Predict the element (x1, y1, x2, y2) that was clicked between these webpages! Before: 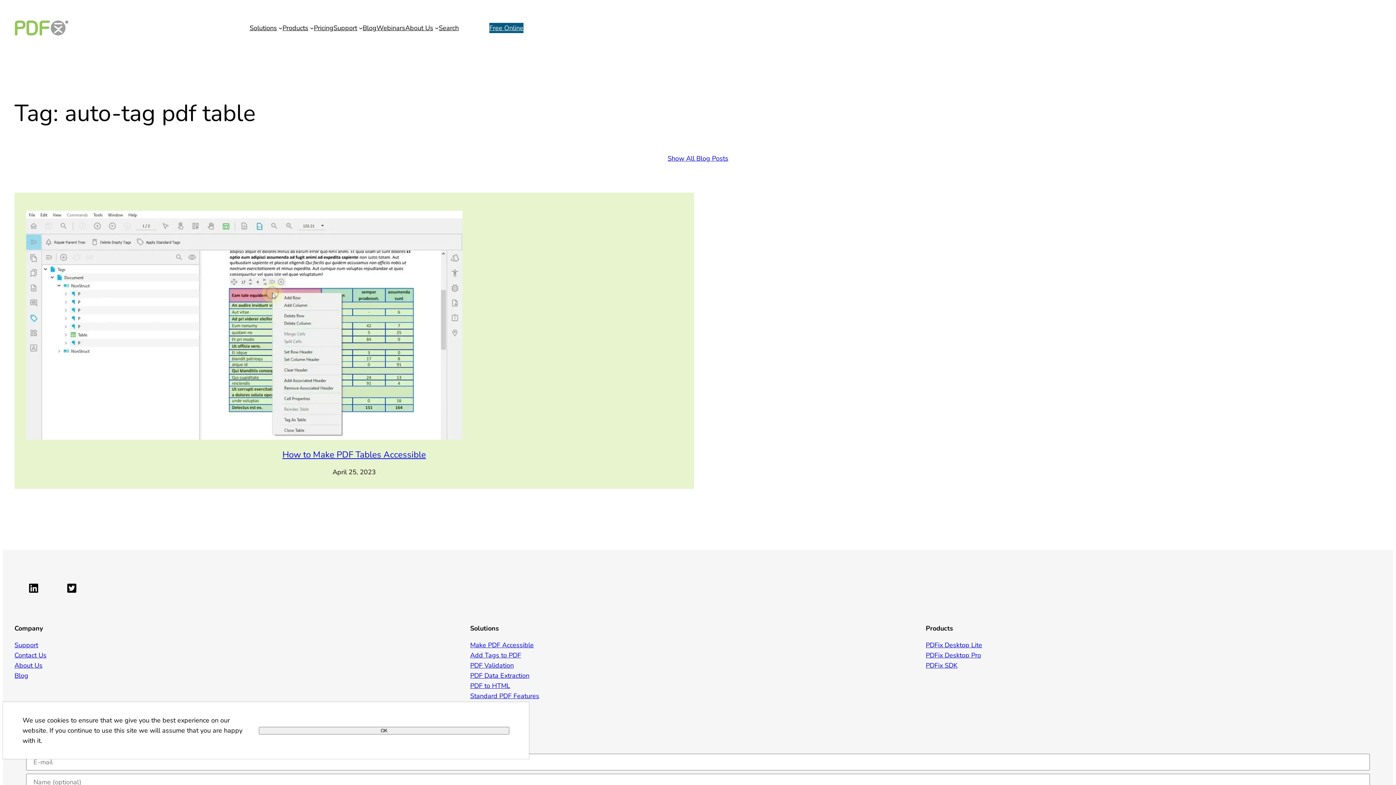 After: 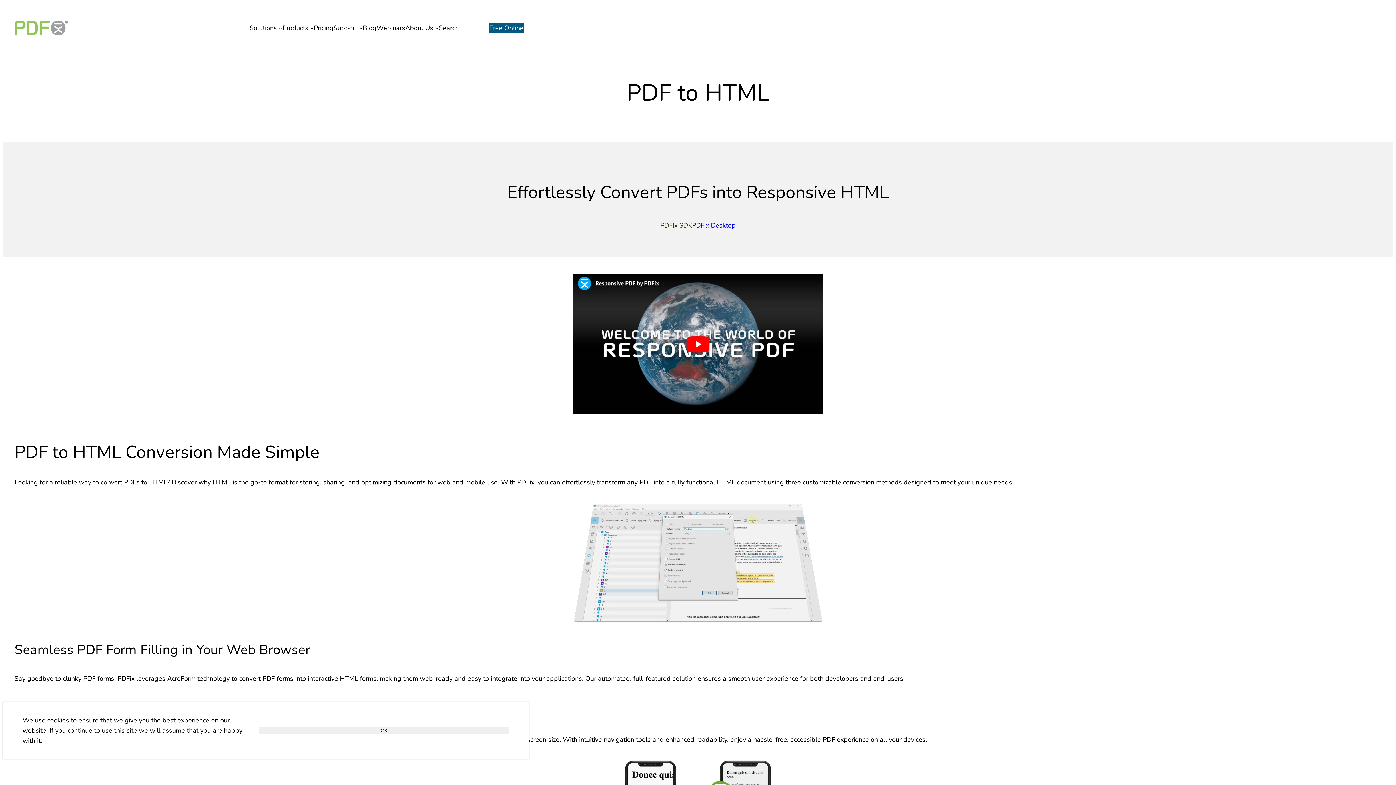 Action: label: PDF to HTML bbox: (470, 681, 510, 690)